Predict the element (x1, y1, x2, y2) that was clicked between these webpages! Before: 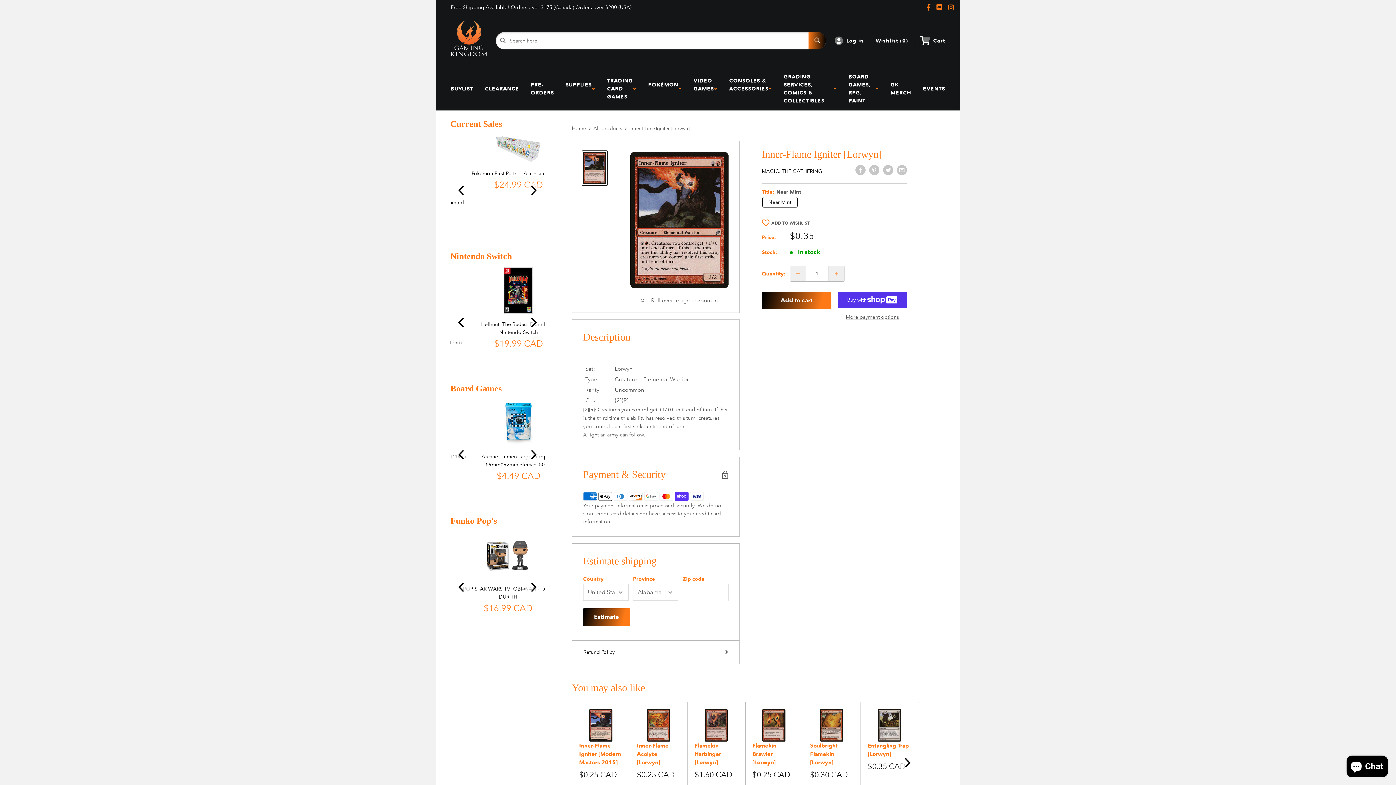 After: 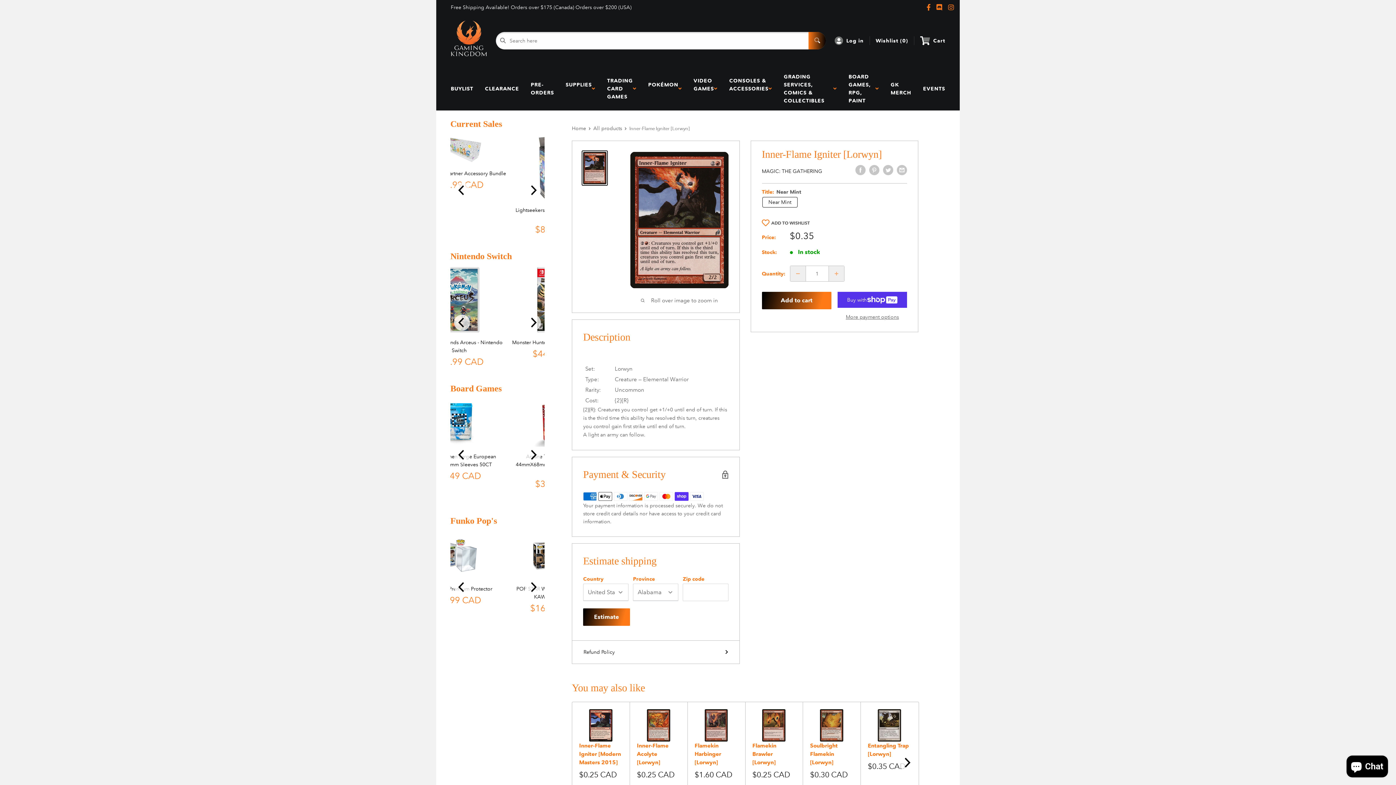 Action: bbox: (581, 150, 608, 185)